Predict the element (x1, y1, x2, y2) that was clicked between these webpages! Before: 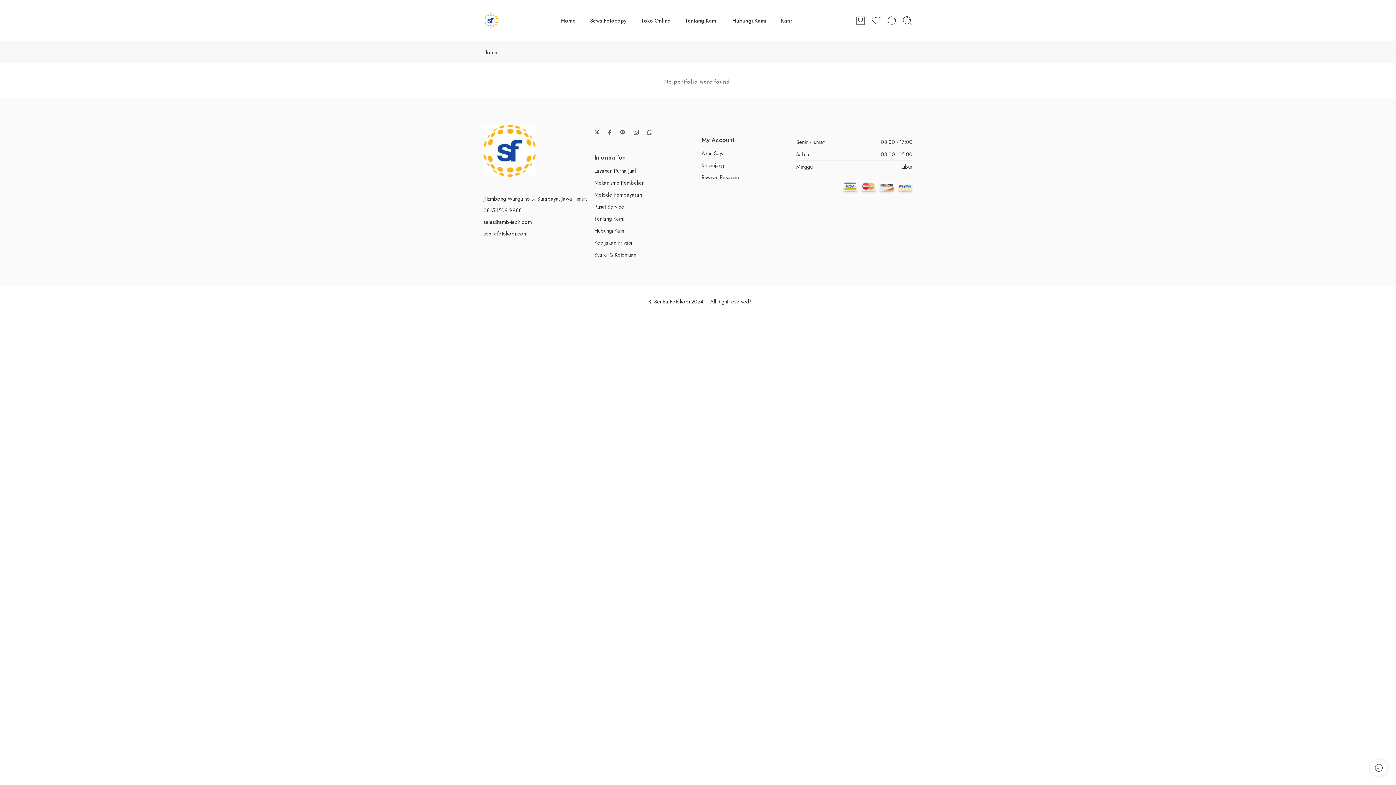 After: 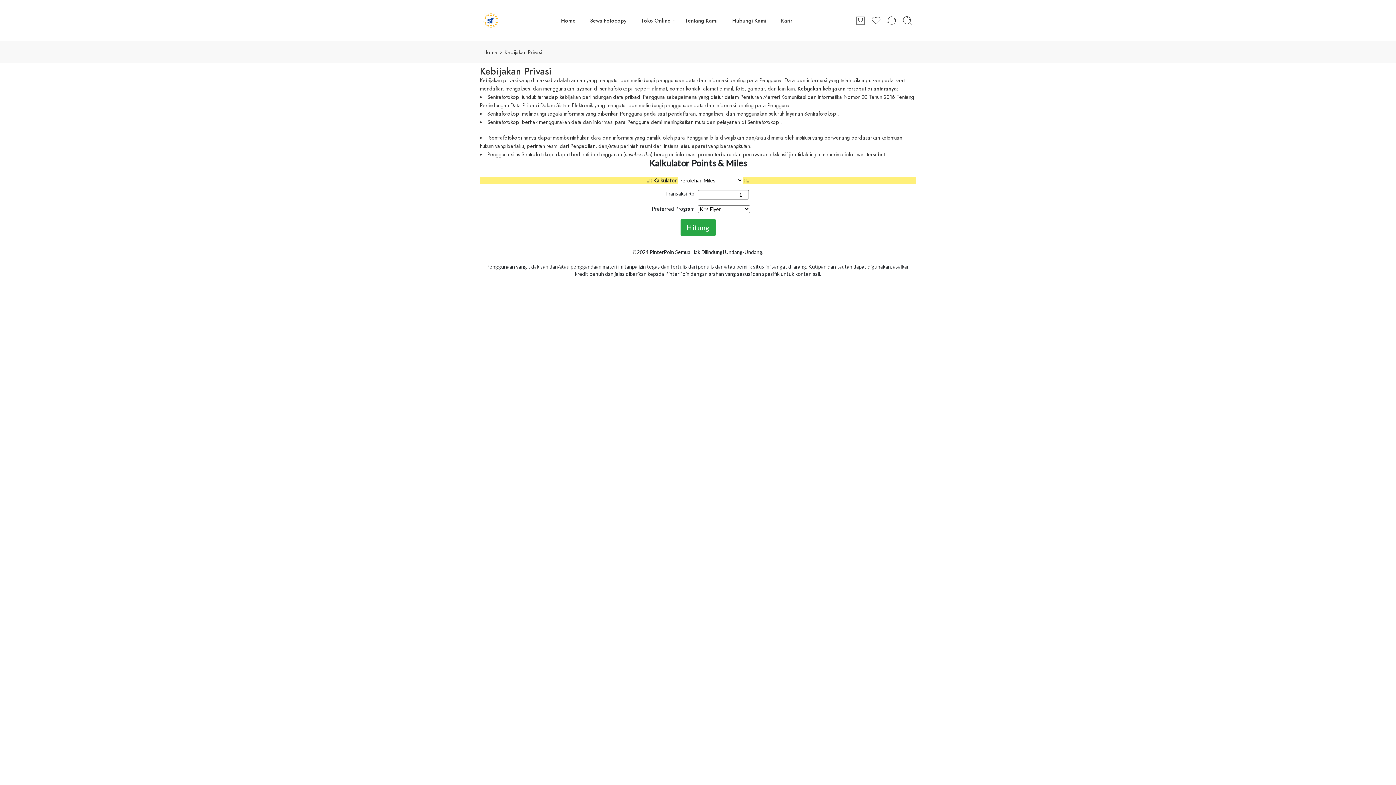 Action: label: Kebijakan Privasi bbox: (594, 236, 694, 248)